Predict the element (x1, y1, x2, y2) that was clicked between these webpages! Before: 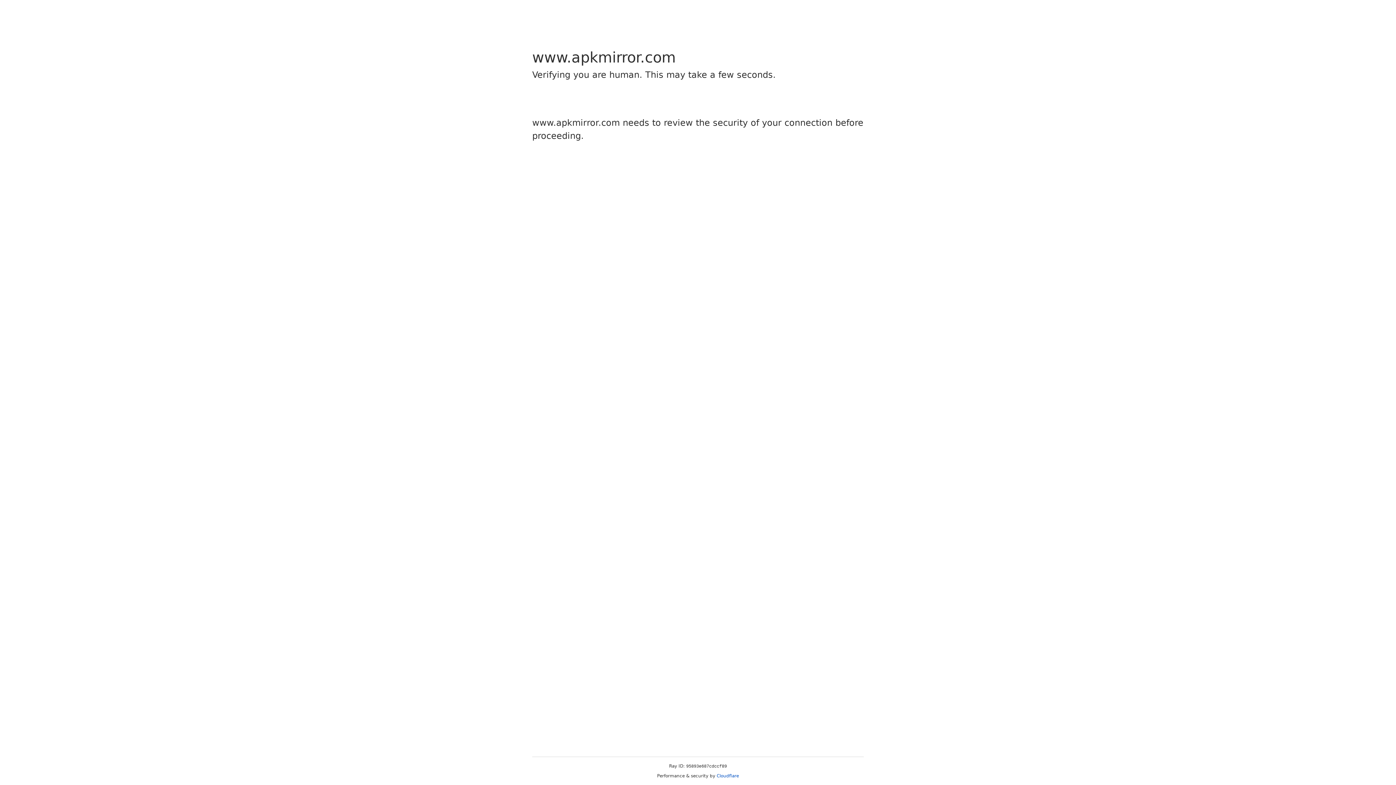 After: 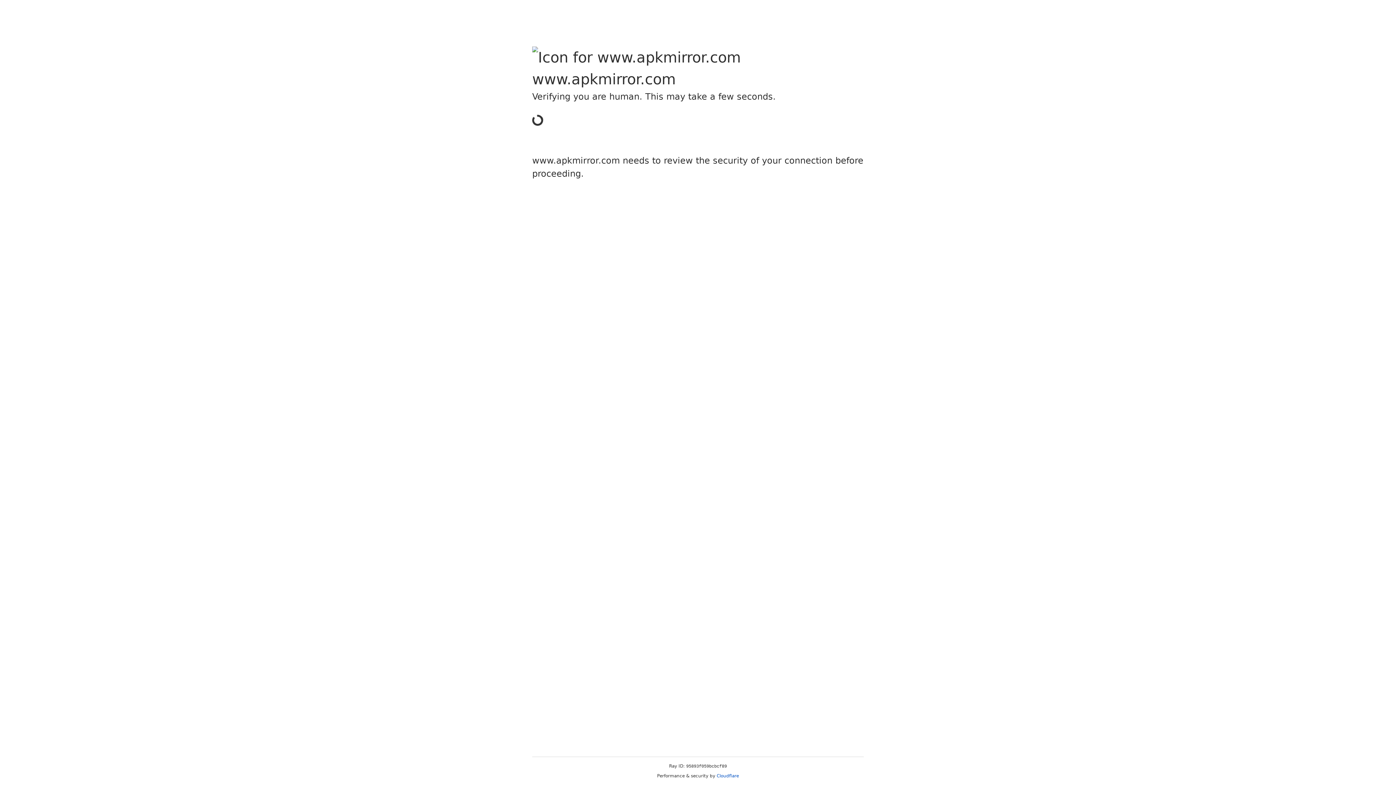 Action: bbox: (716, 773, 739, 778) label: Cloudflare